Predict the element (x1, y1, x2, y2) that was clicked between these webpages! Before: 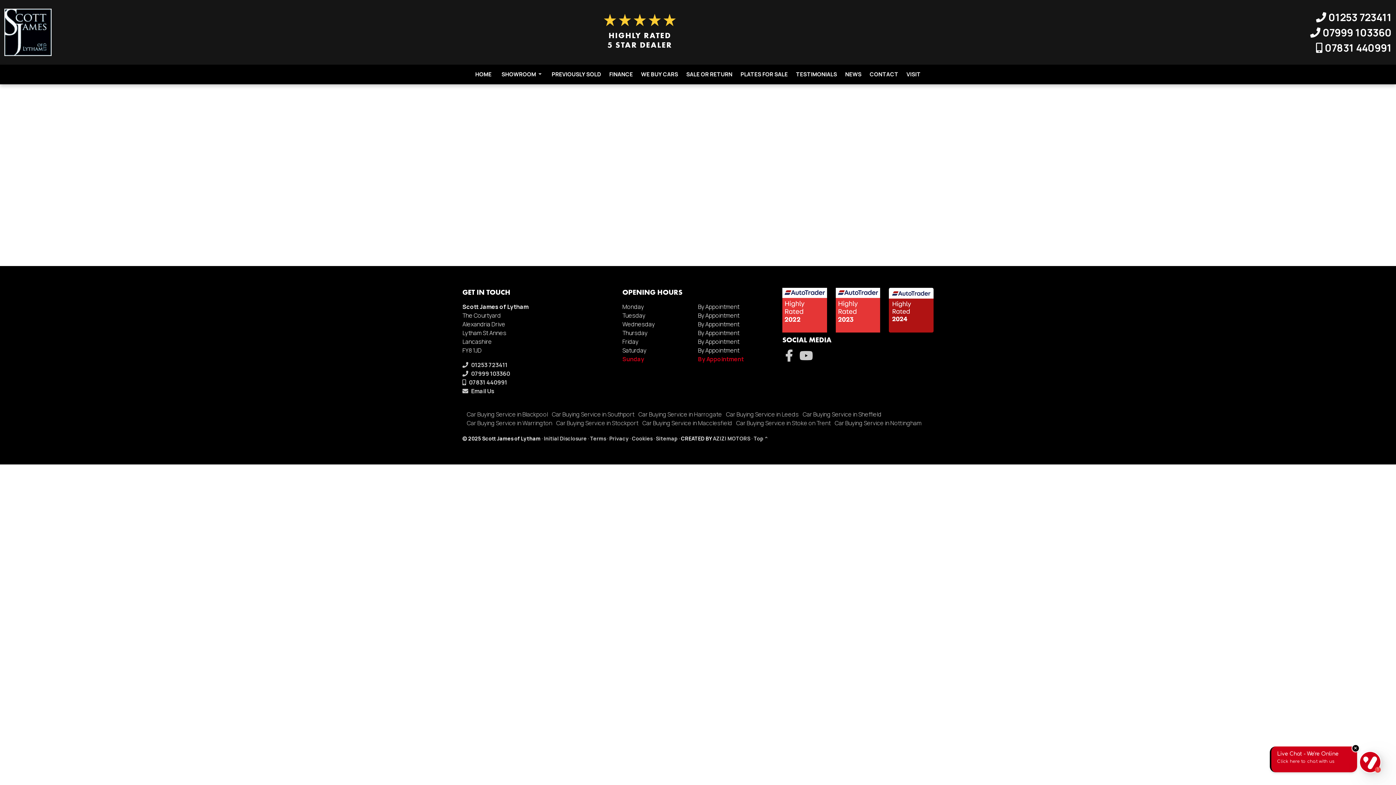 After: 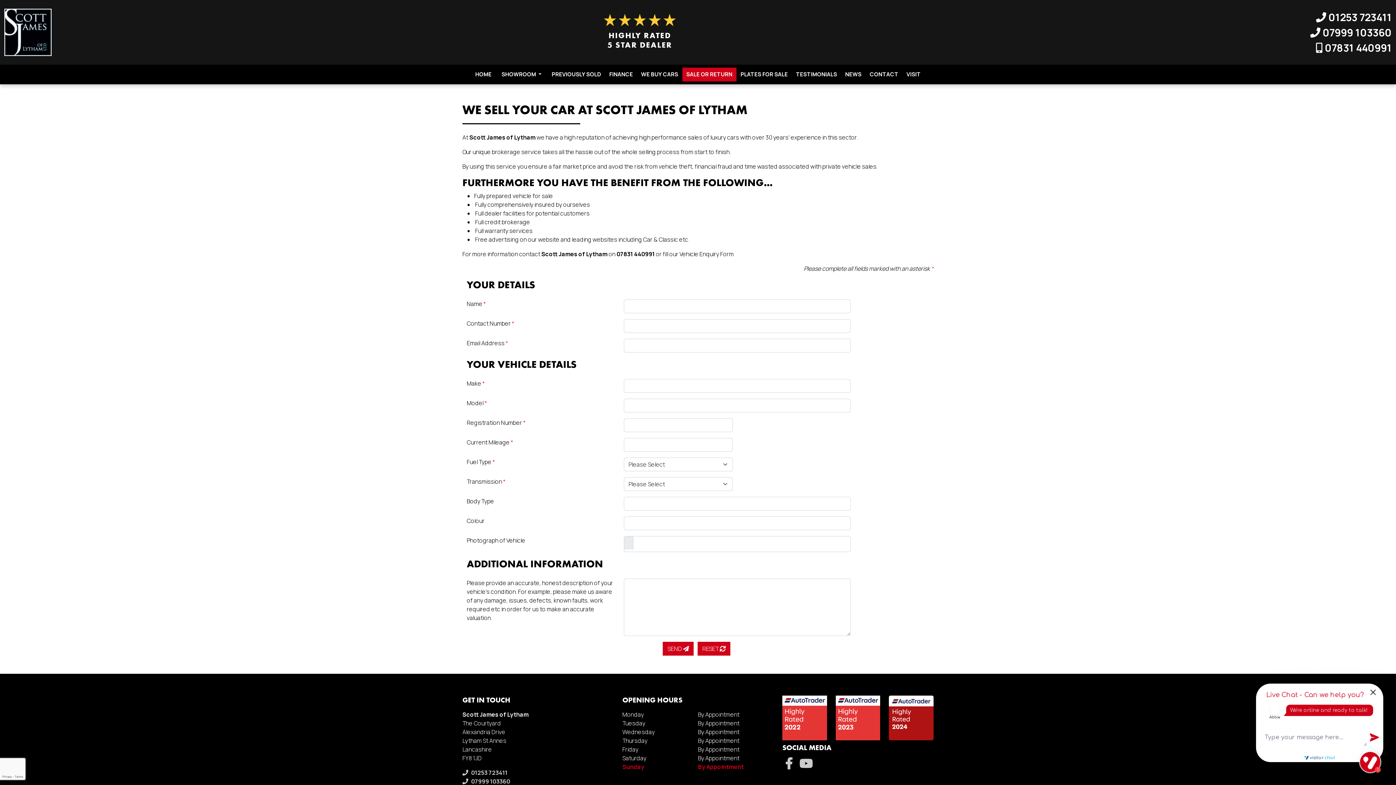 Action: bbox: (682, 67, 736, 81) label: SALE OR RETURN